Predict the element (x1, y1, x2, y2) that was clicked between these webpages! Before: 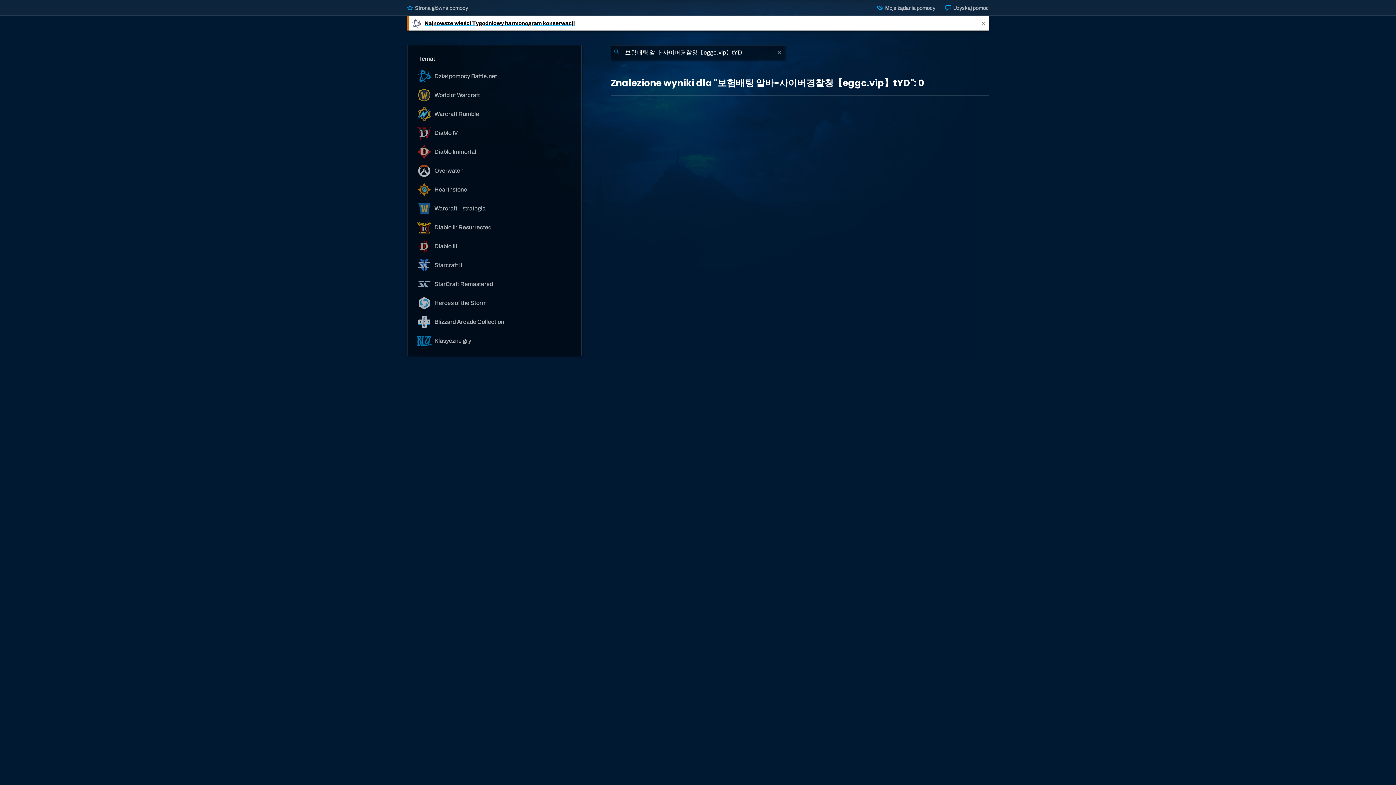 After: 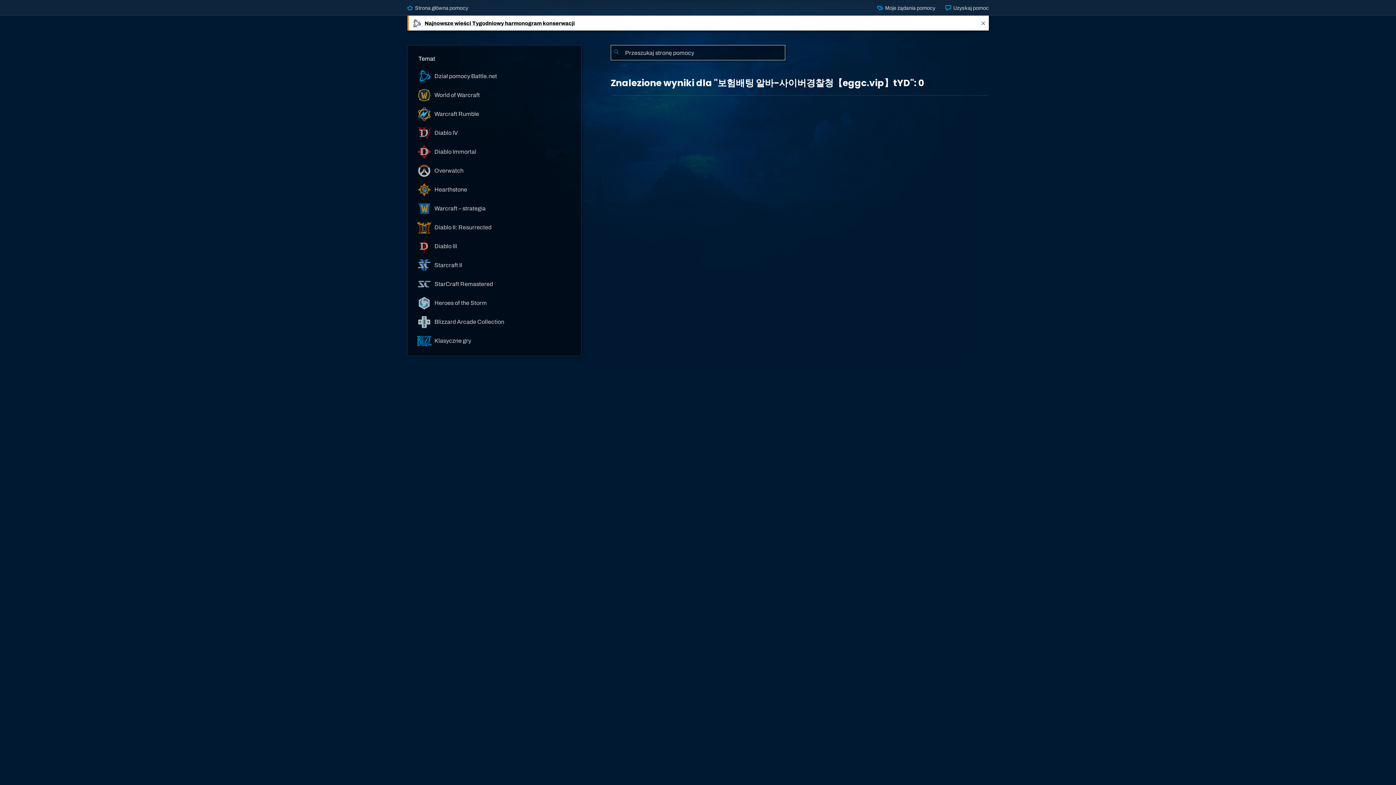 Action: bbox: (773, 45, 785, 60) label: Wyczyść